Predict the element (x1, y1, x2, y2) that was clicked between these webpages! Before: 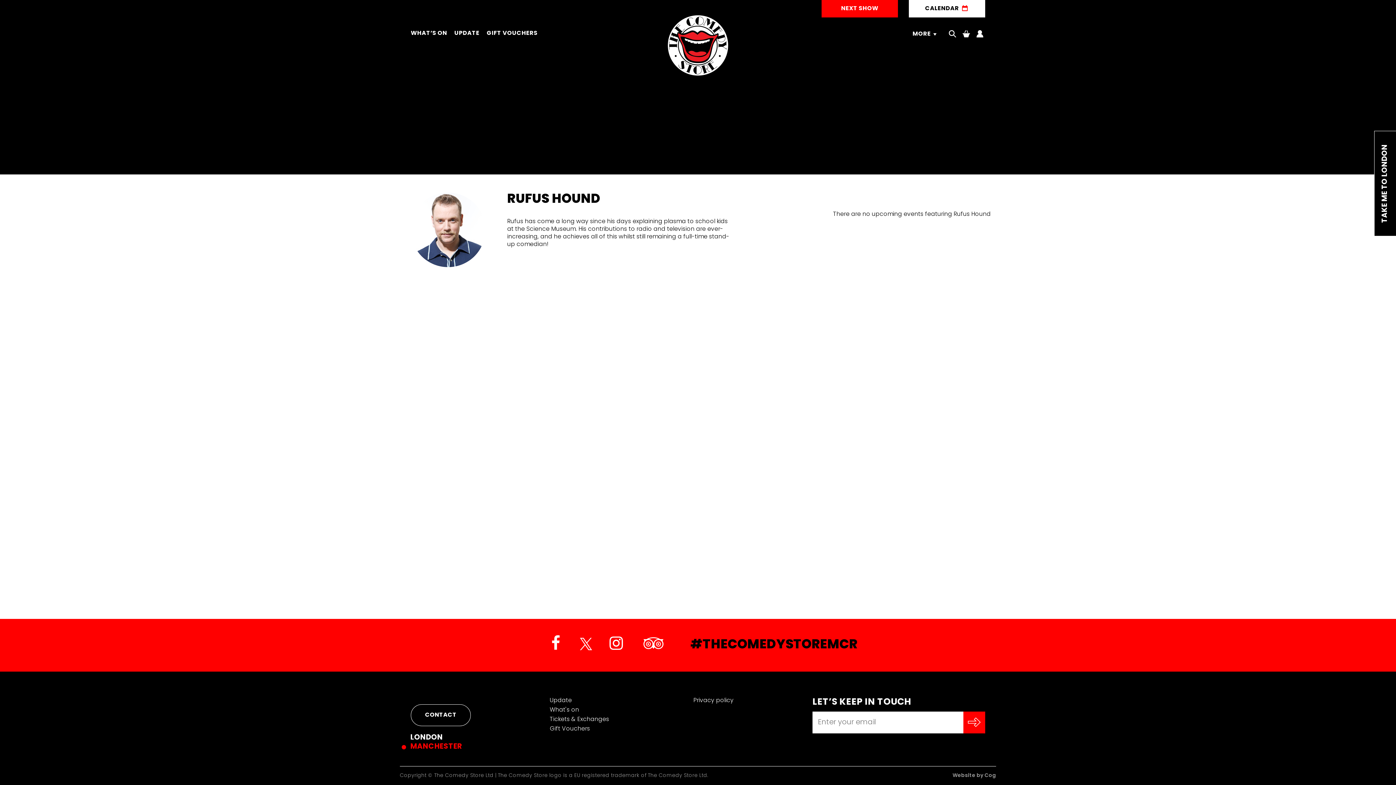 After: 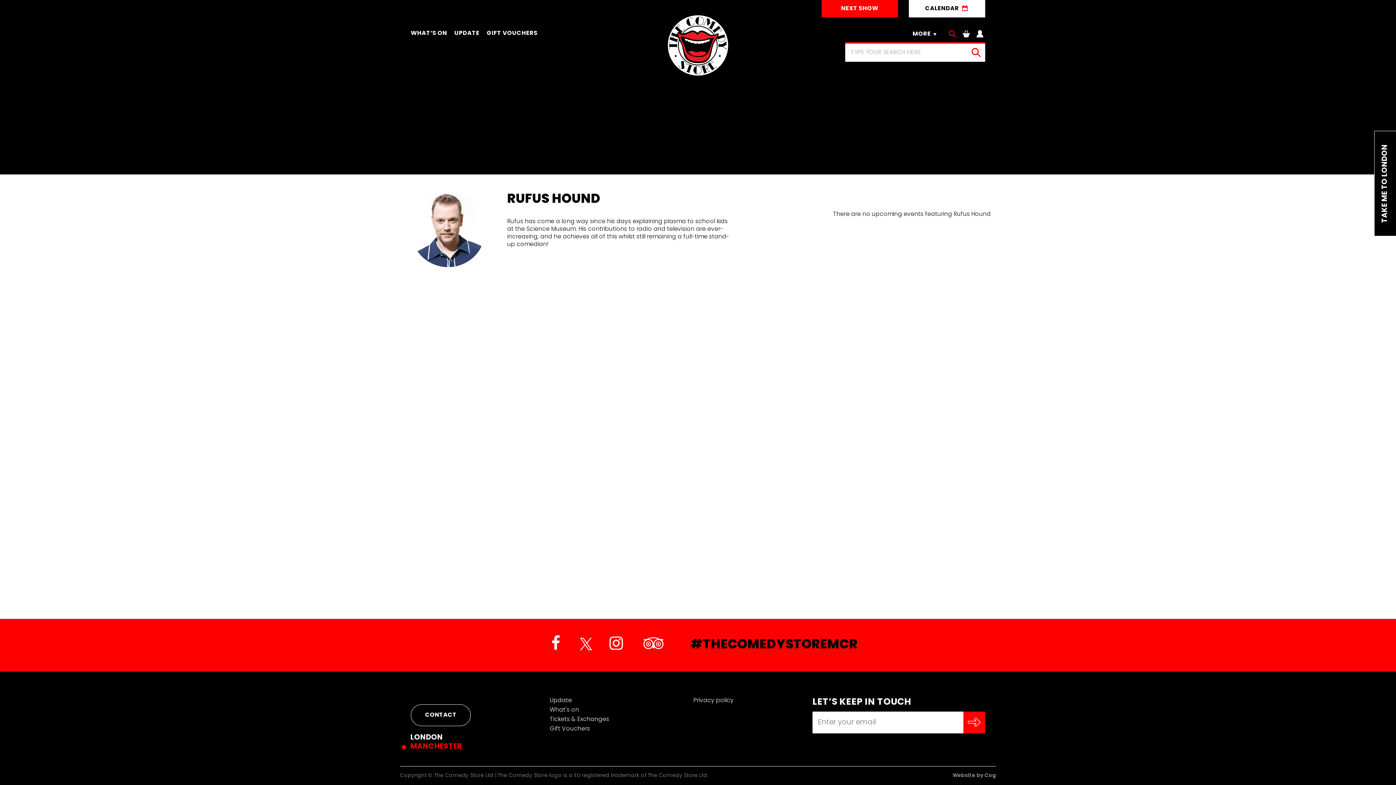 Action: bbox: (947, 30, 957, 38)